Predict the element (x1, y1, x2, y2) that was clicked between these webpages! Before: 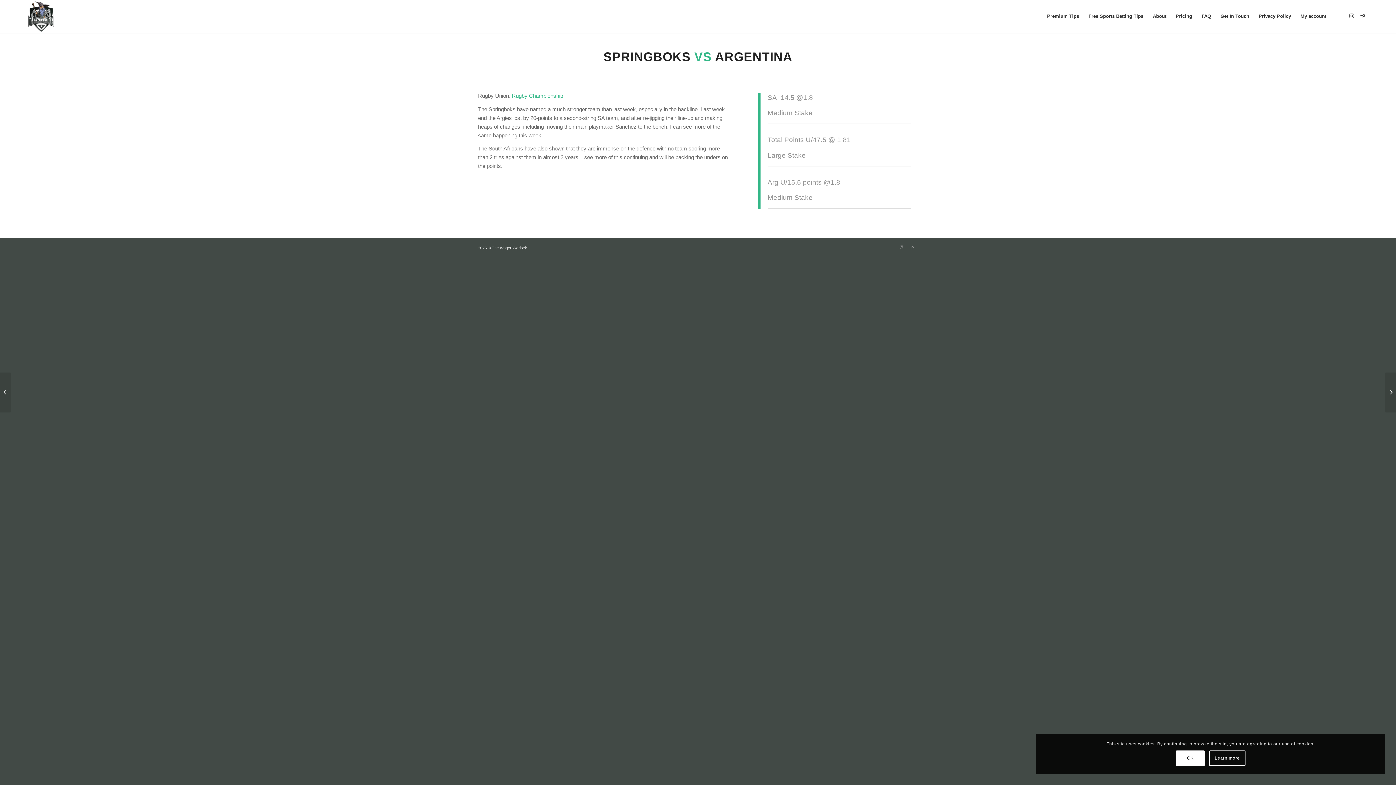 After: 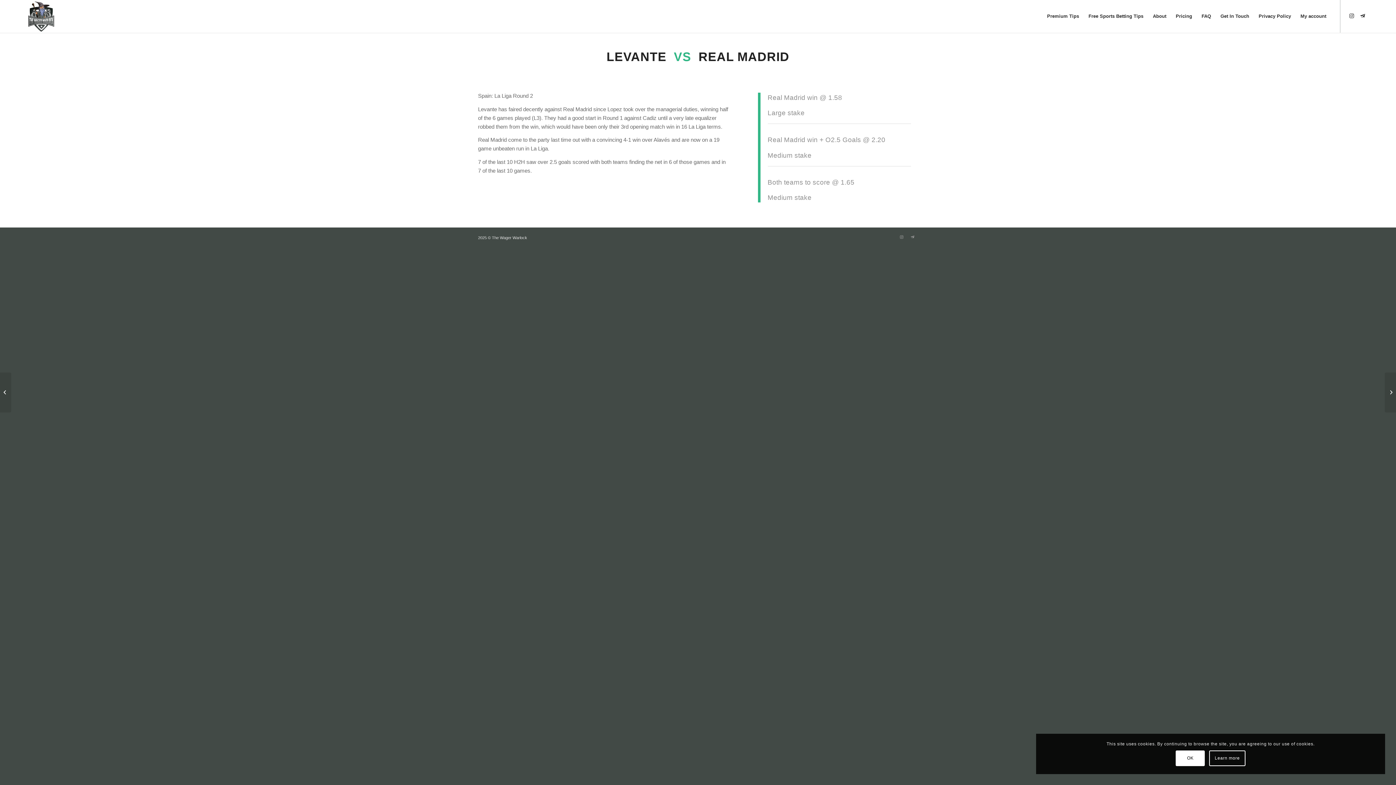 Action: label: Levante vs Real Madrid bbox: (1385, 372, 1396, 412)